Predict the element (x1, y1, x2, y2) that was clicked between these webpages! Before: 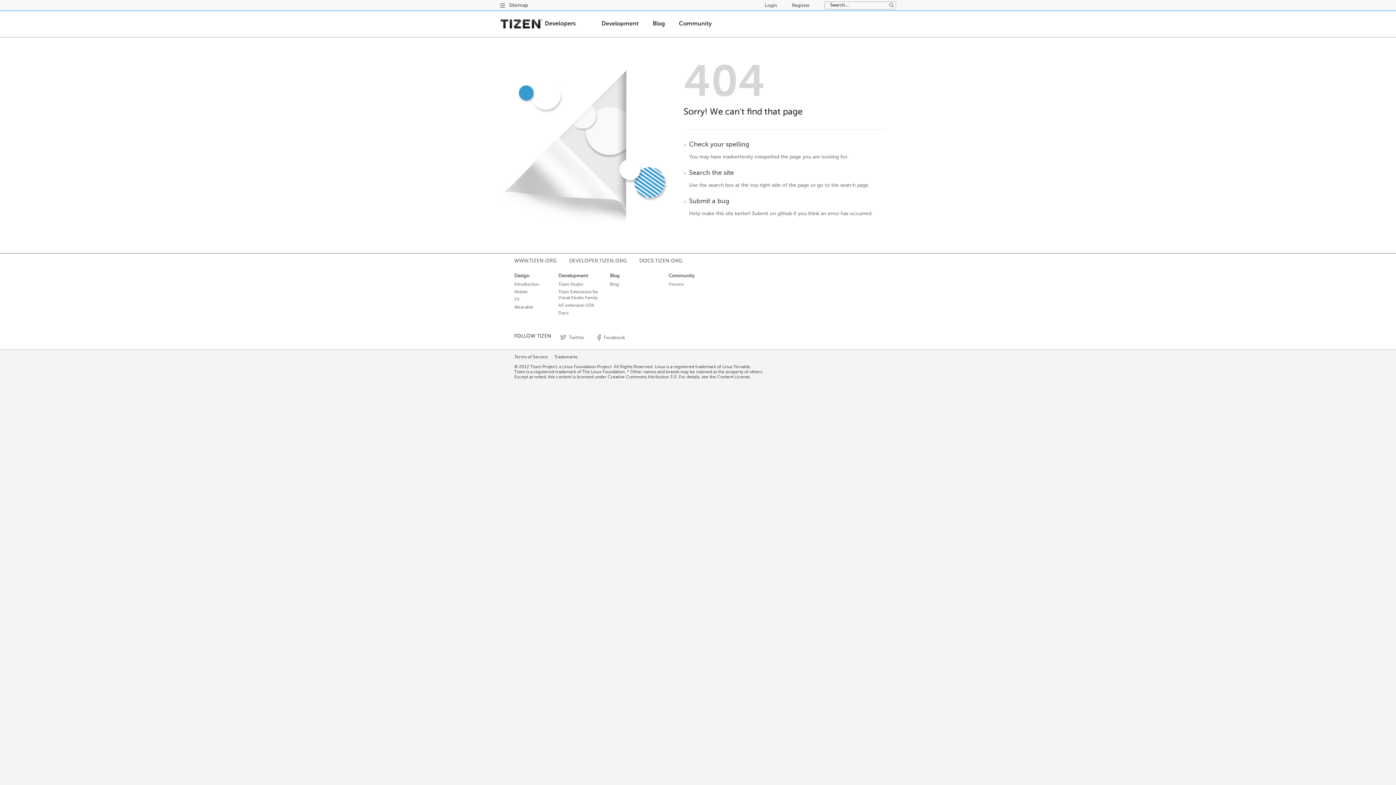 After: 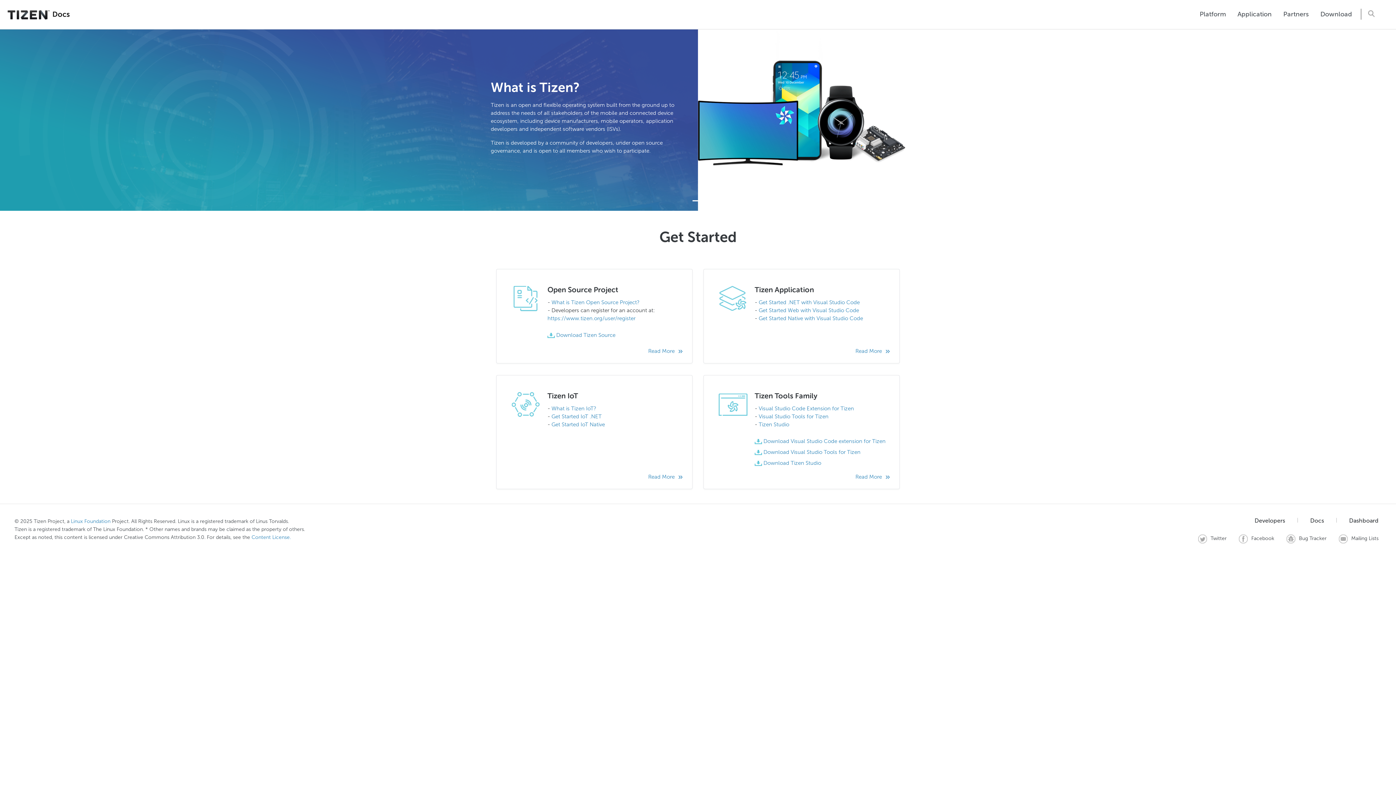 Action: bbox: (639, 257, 682, 265) label: DOCS.TIZEN.ORG